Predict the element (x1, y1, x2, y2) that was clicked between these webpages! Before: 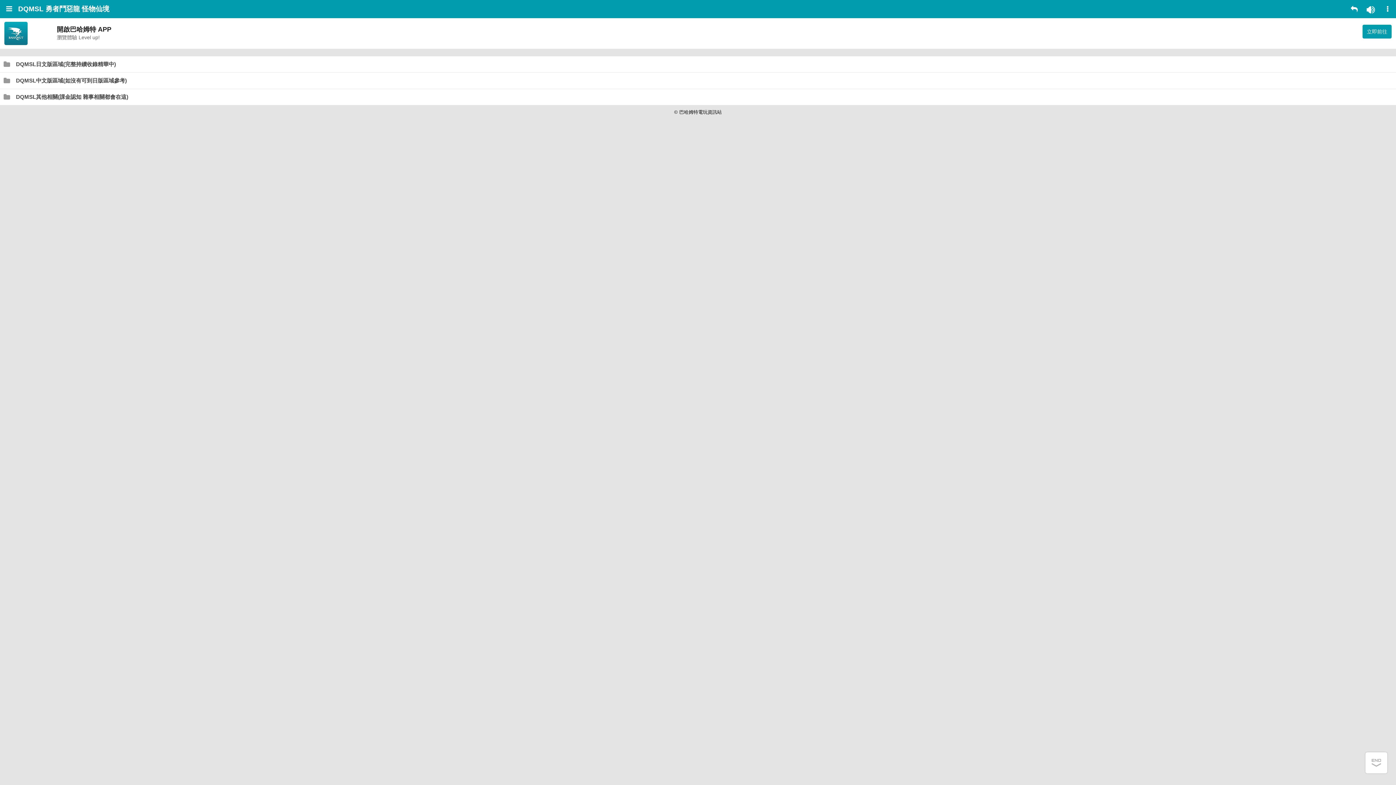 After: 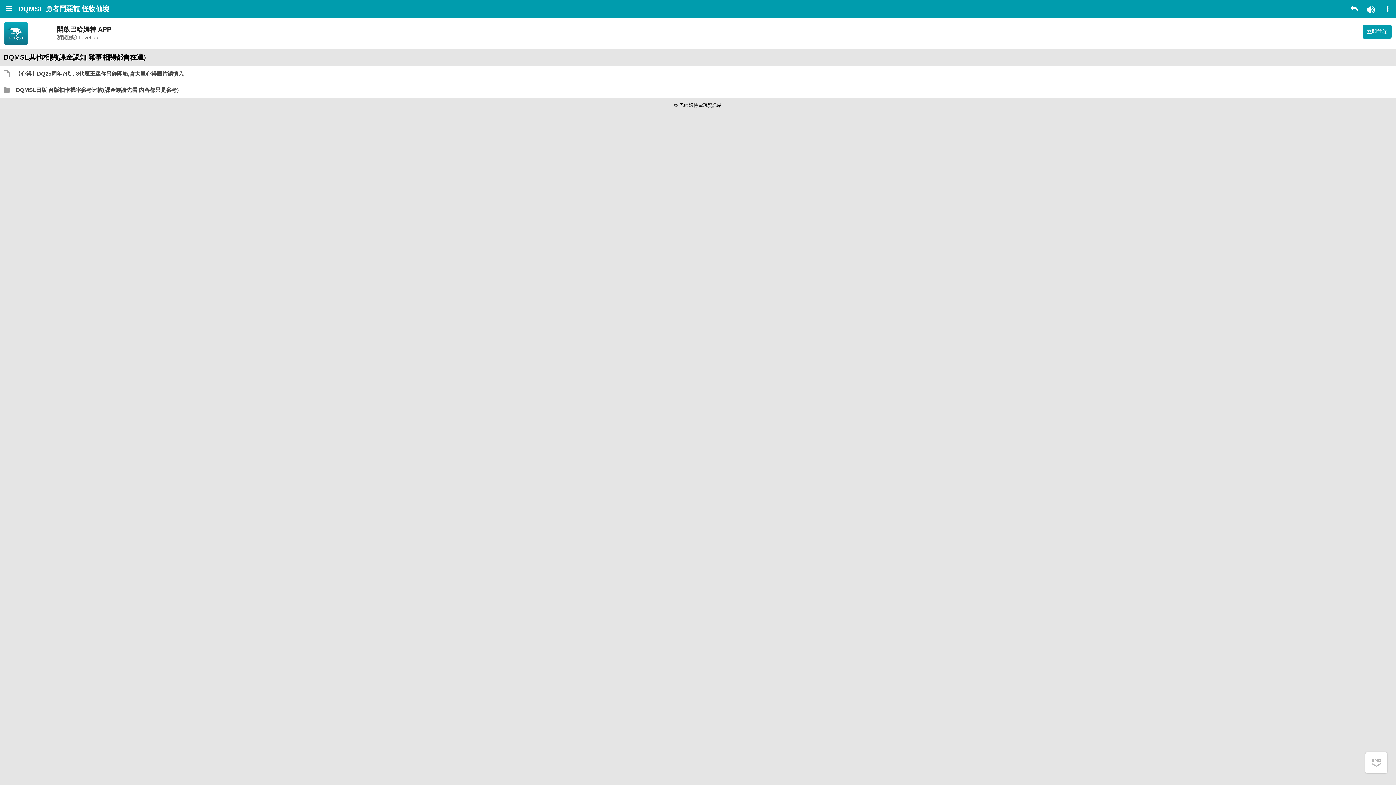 Action: label: DQMSL其他相關(課金認知 雜事相關都會在這) bbox: (0, 89, 132, 105)